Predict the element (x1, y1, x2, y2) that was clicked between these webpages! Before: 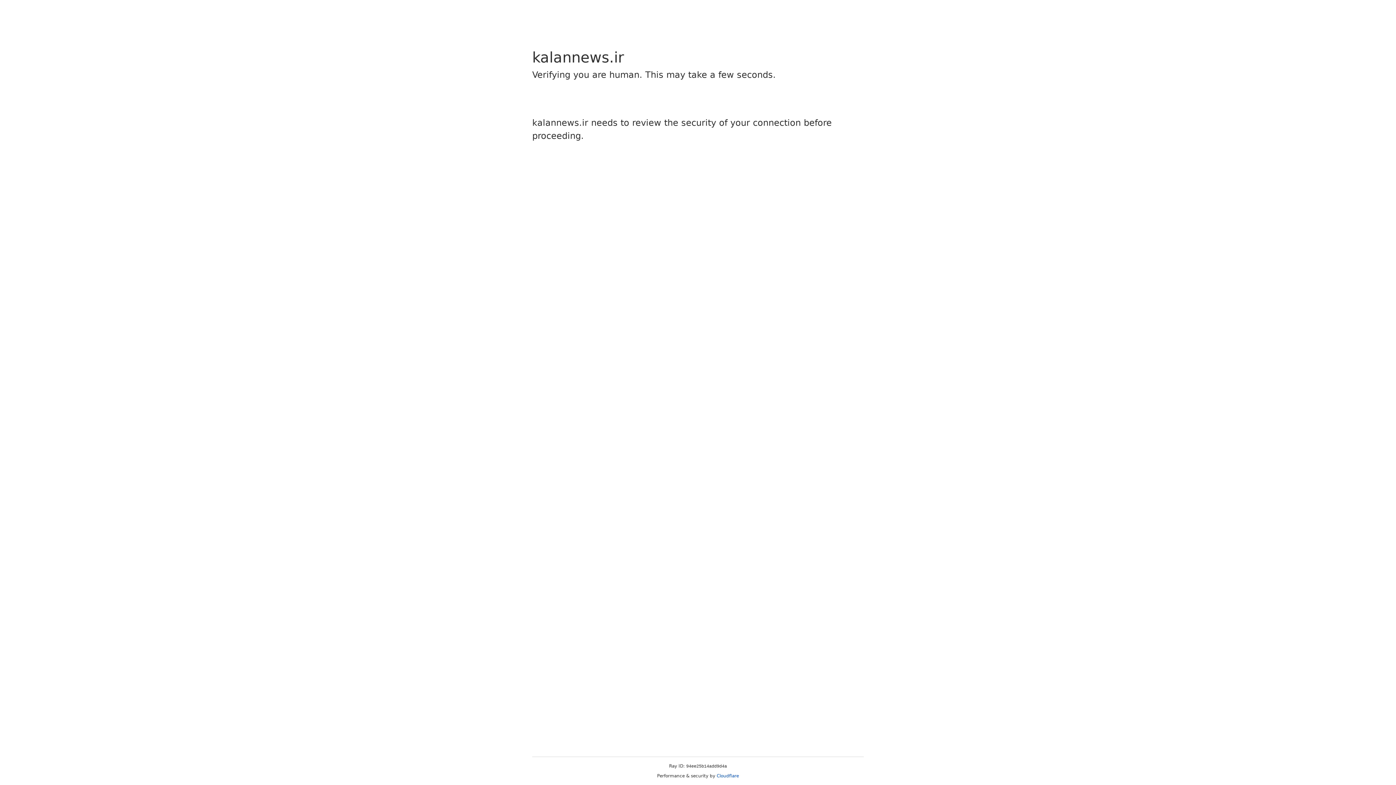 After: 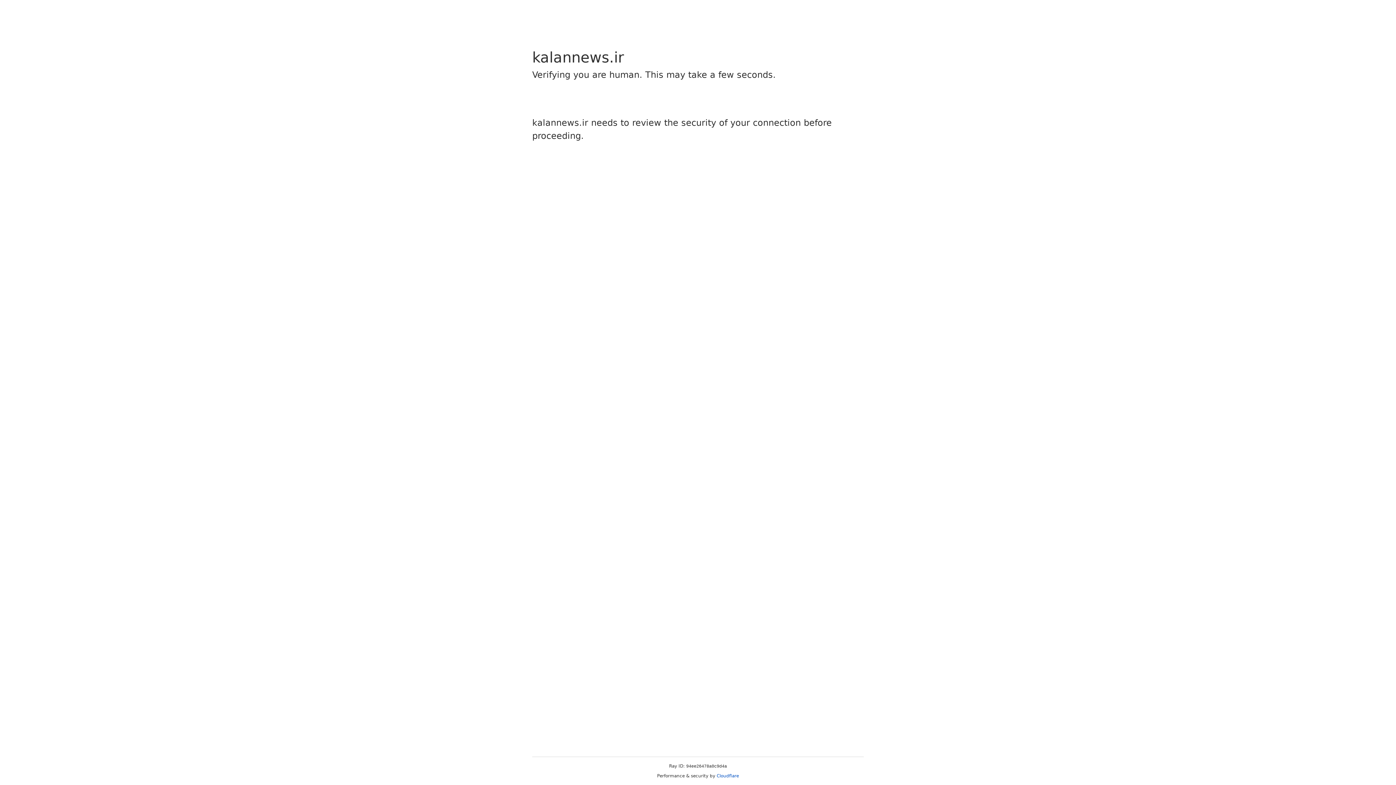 Action: label: Cloudflare bbox: (716, 773, 739, 778)